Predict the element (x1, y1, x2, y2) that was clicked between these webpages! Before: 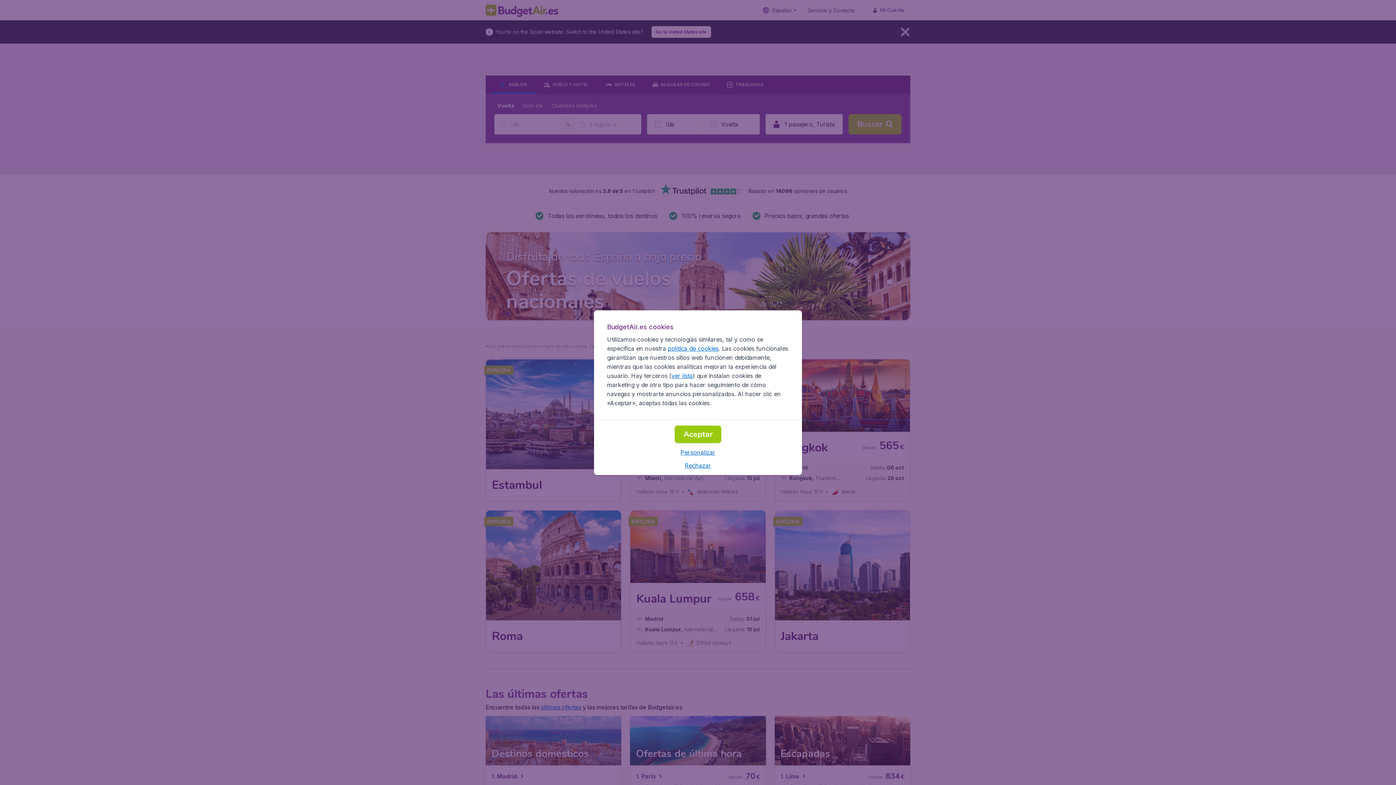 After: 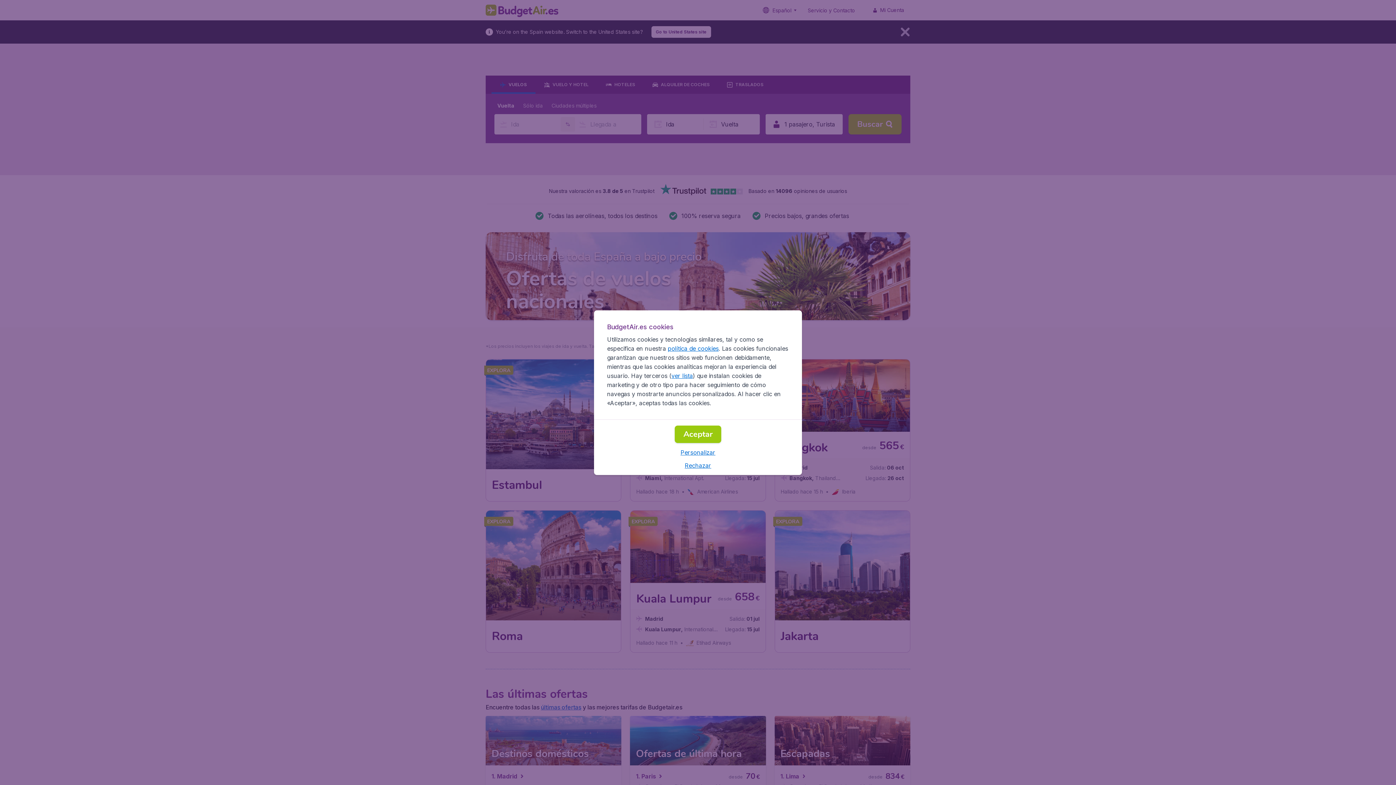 Action: label: política de cookies bbox: (667, 344, 718, 352)